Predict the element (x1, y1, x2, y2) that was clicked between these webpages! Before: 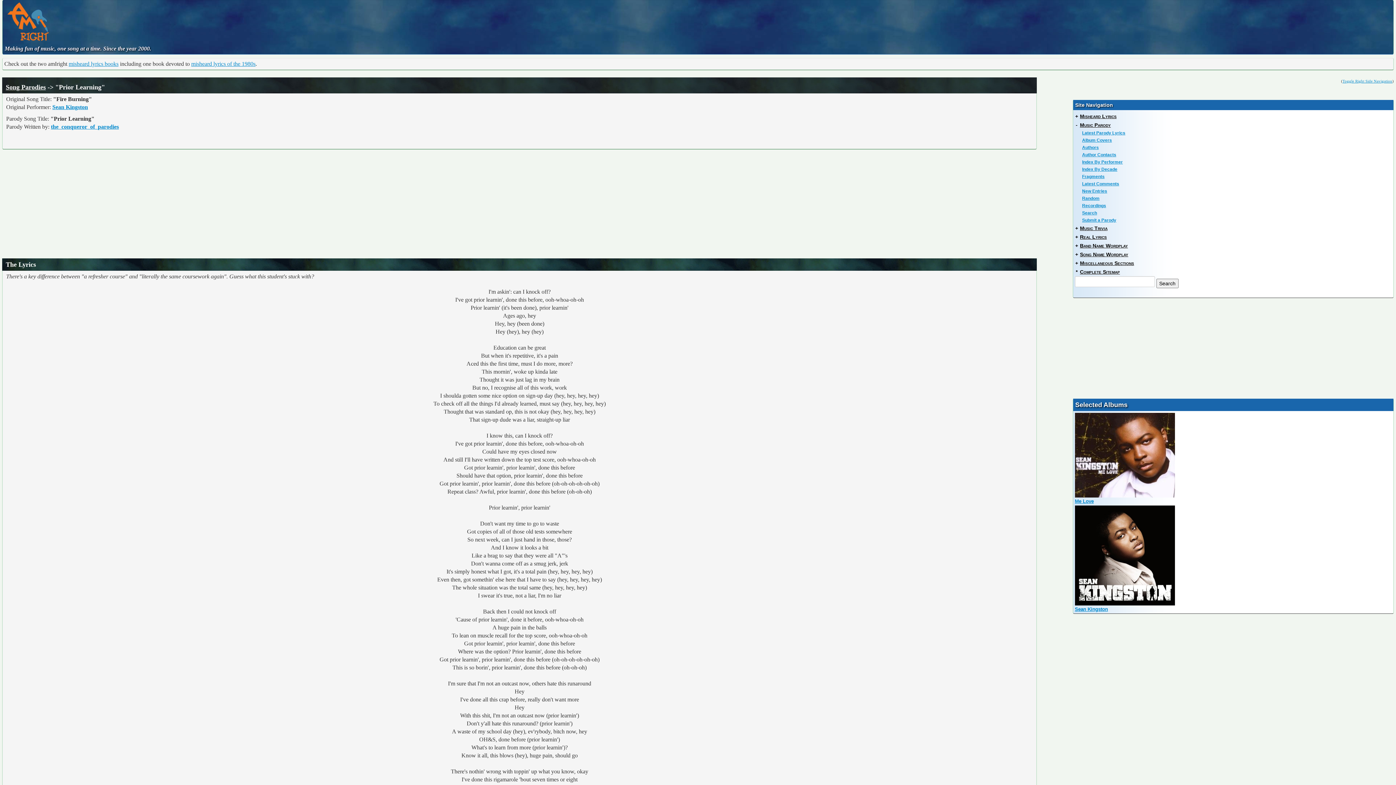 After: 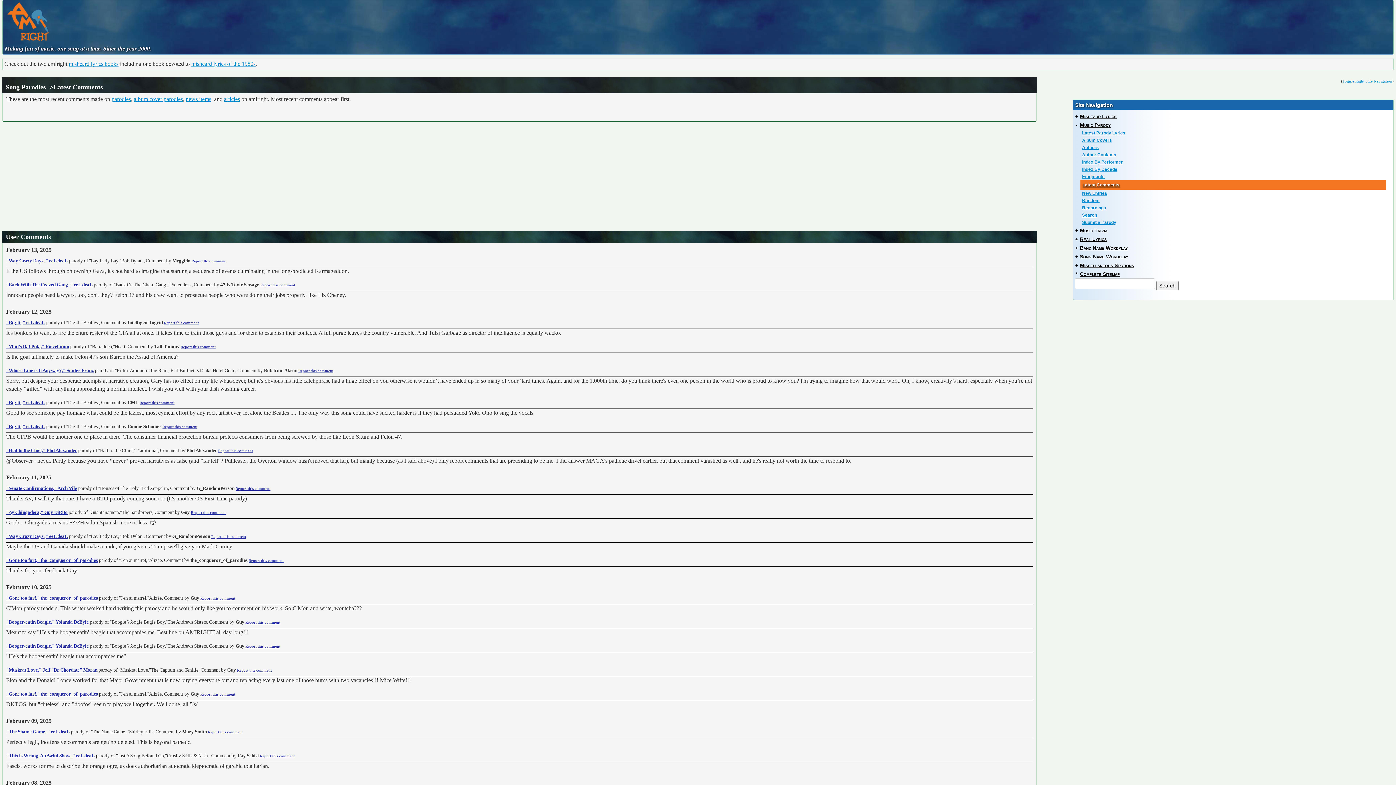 Action: bbox: (1076, 180, 1391, 187) label: Latest Comments